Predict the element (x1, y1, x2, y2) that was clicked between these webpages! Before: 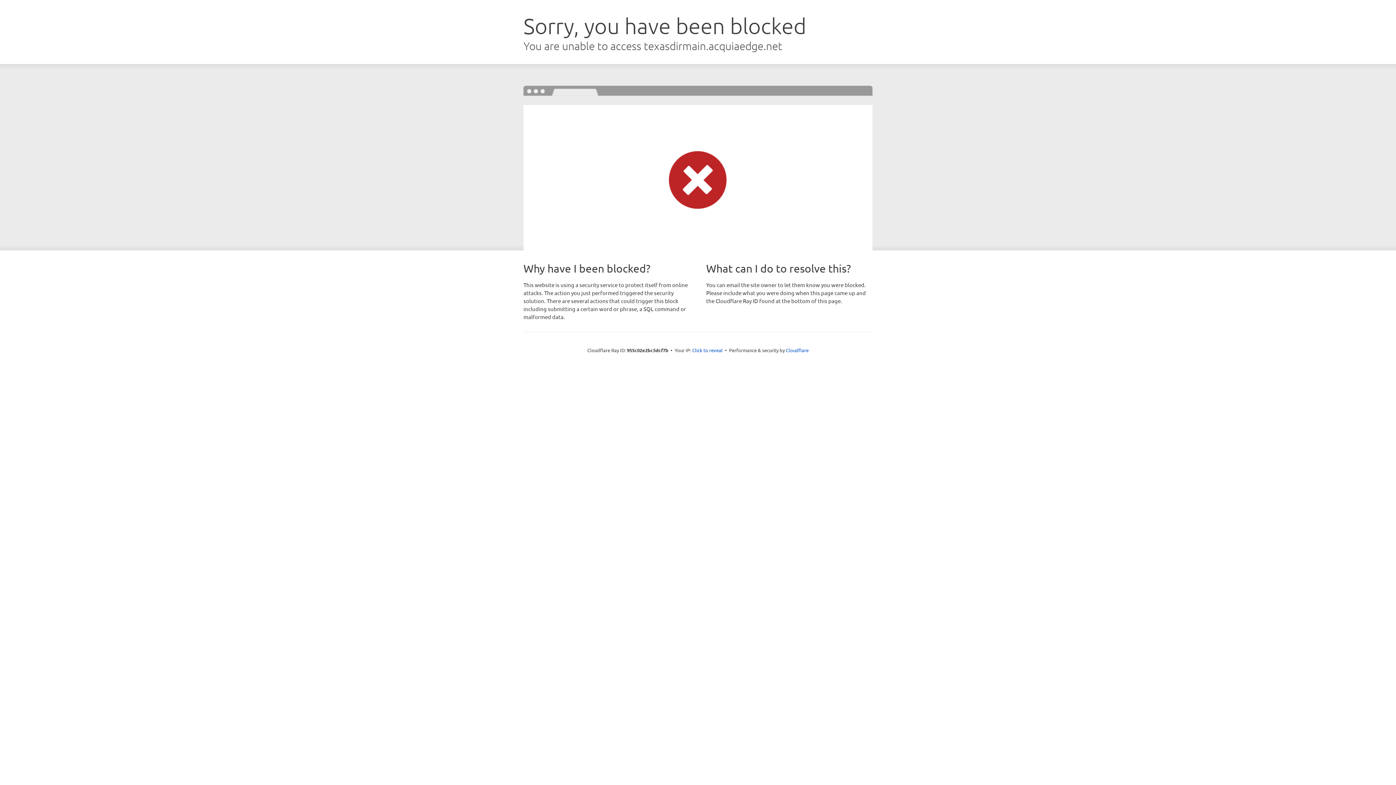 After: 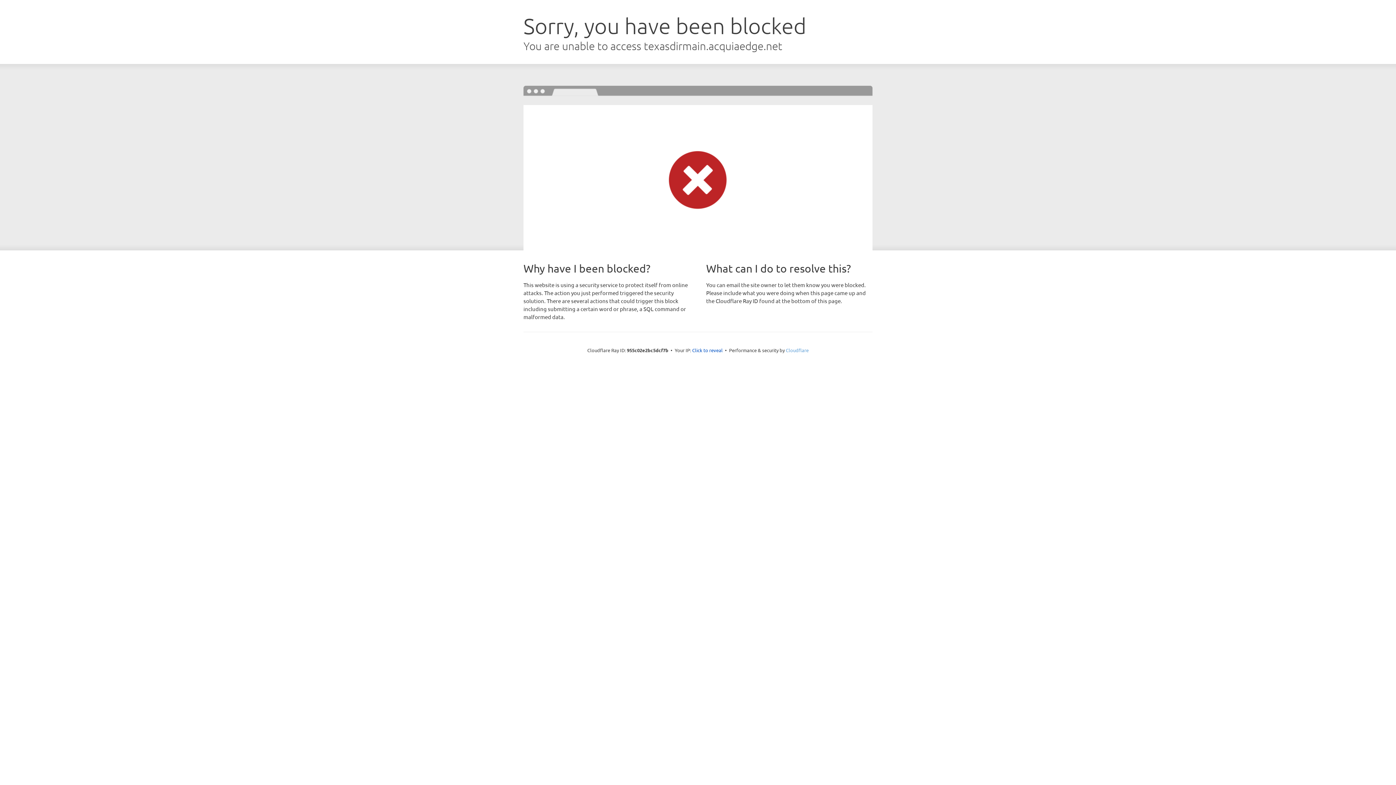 Action: bbox: (786, 347, 808, 353) label: Cloudflare